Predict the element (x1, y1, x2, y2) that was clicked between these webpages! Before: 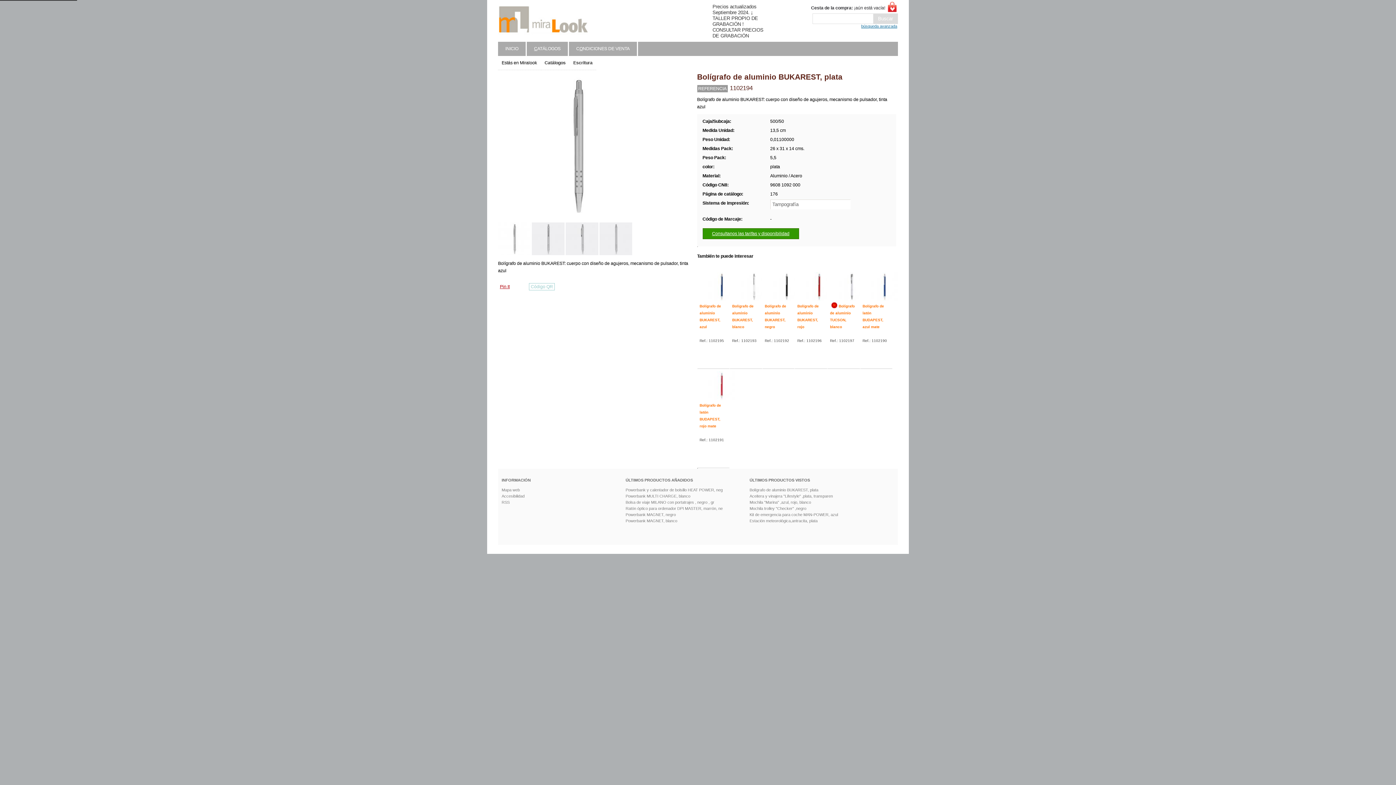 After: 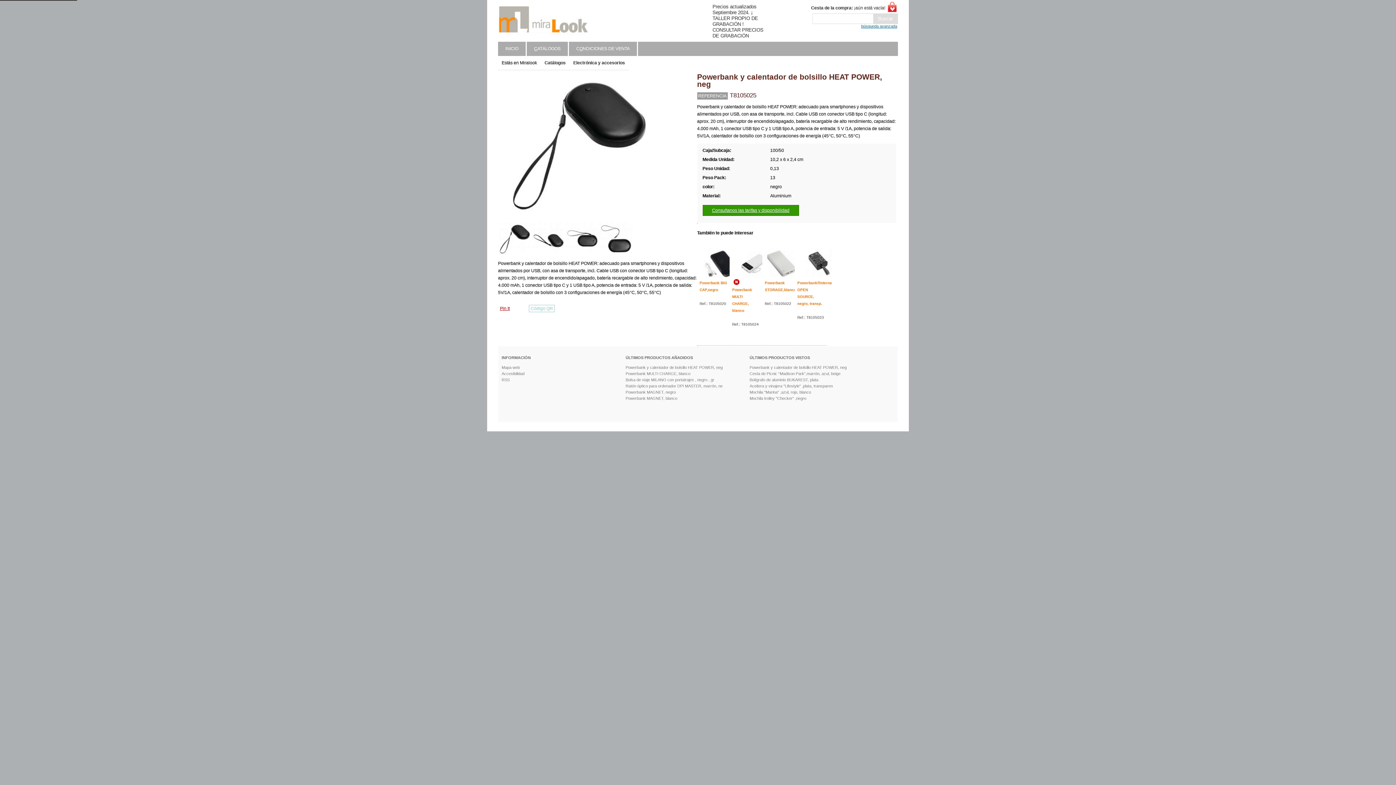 Action: bbox: (625, 487, 722, 492) label: Powerbank y calentador de bolsillo HEAT POWER, neg